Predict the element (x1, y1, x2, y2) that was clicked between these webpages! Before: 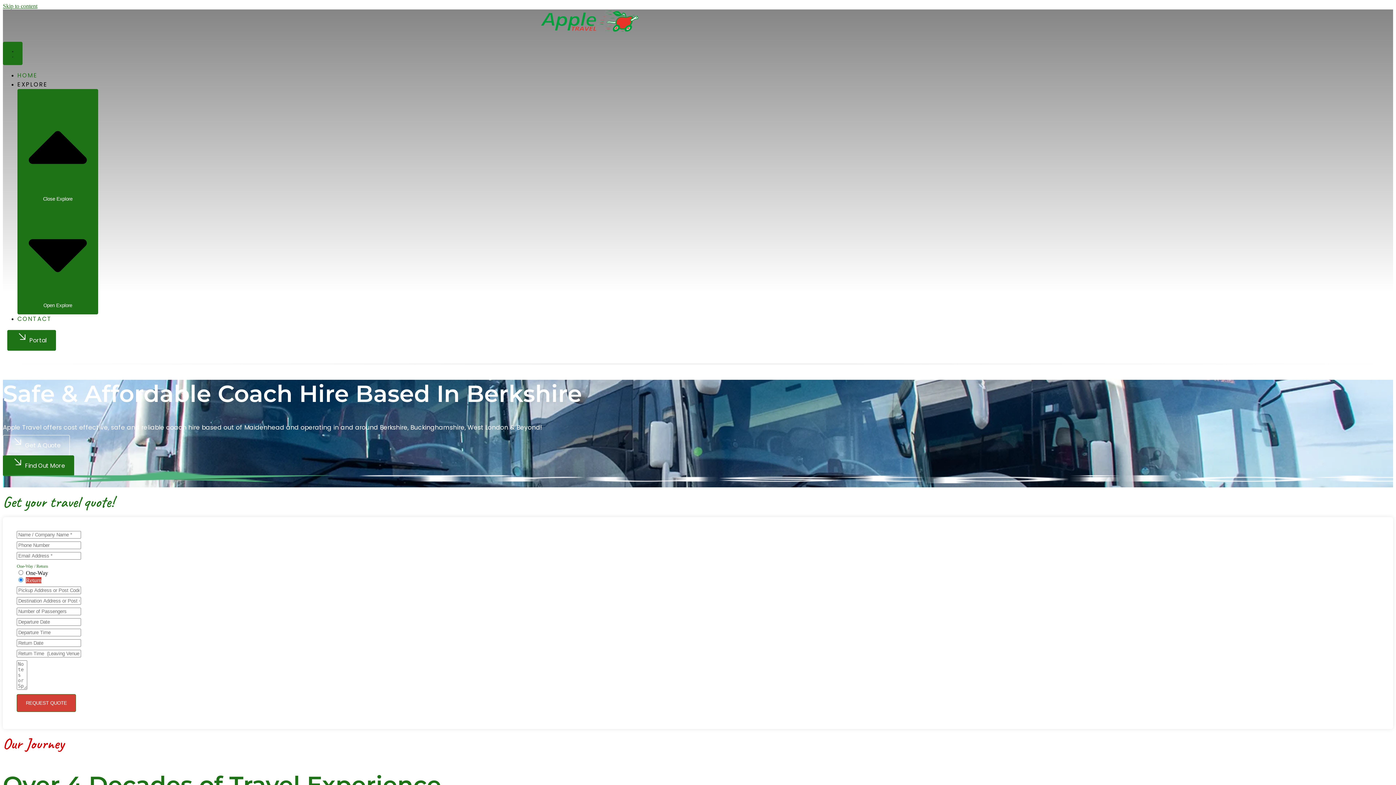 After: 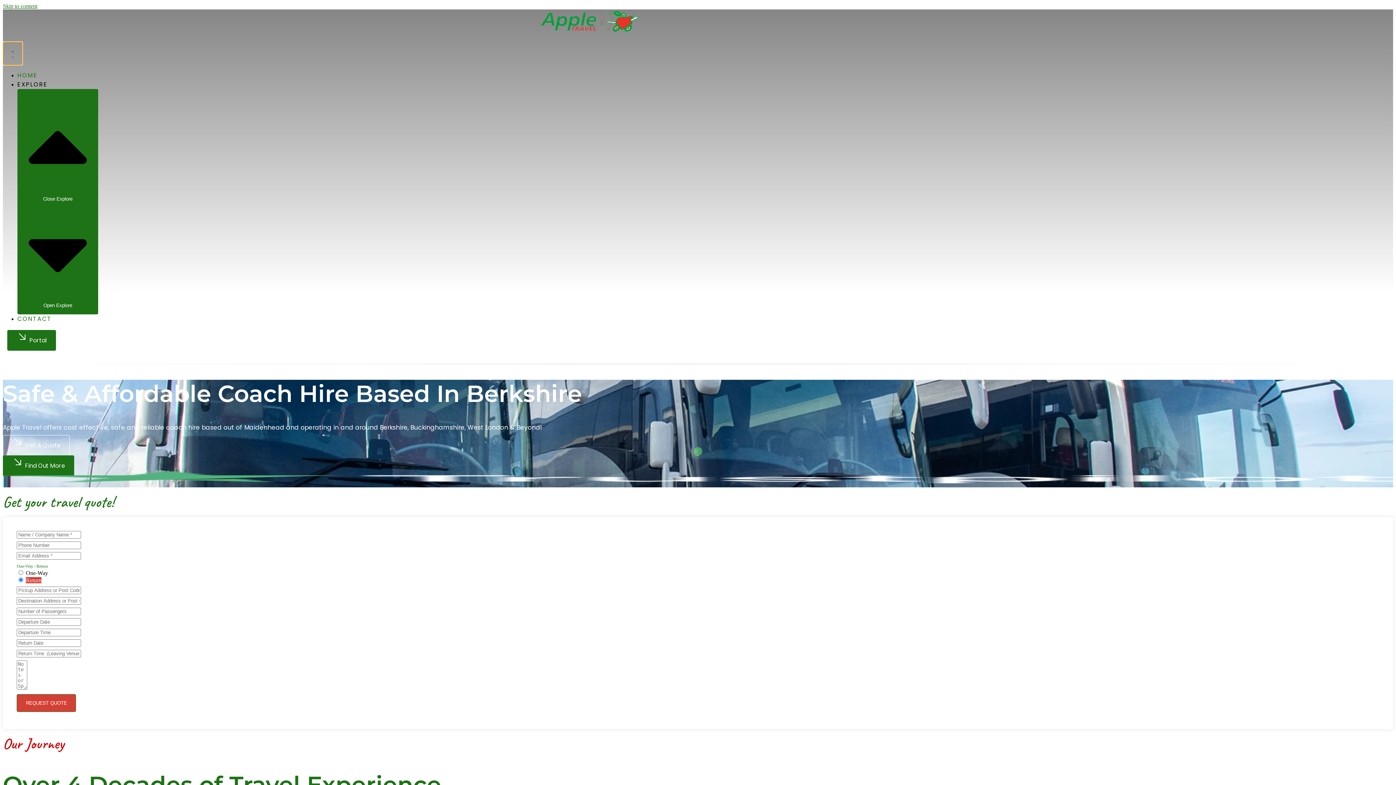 Action: bbox: (2, 41, 22, 65) label: Menu Toggle